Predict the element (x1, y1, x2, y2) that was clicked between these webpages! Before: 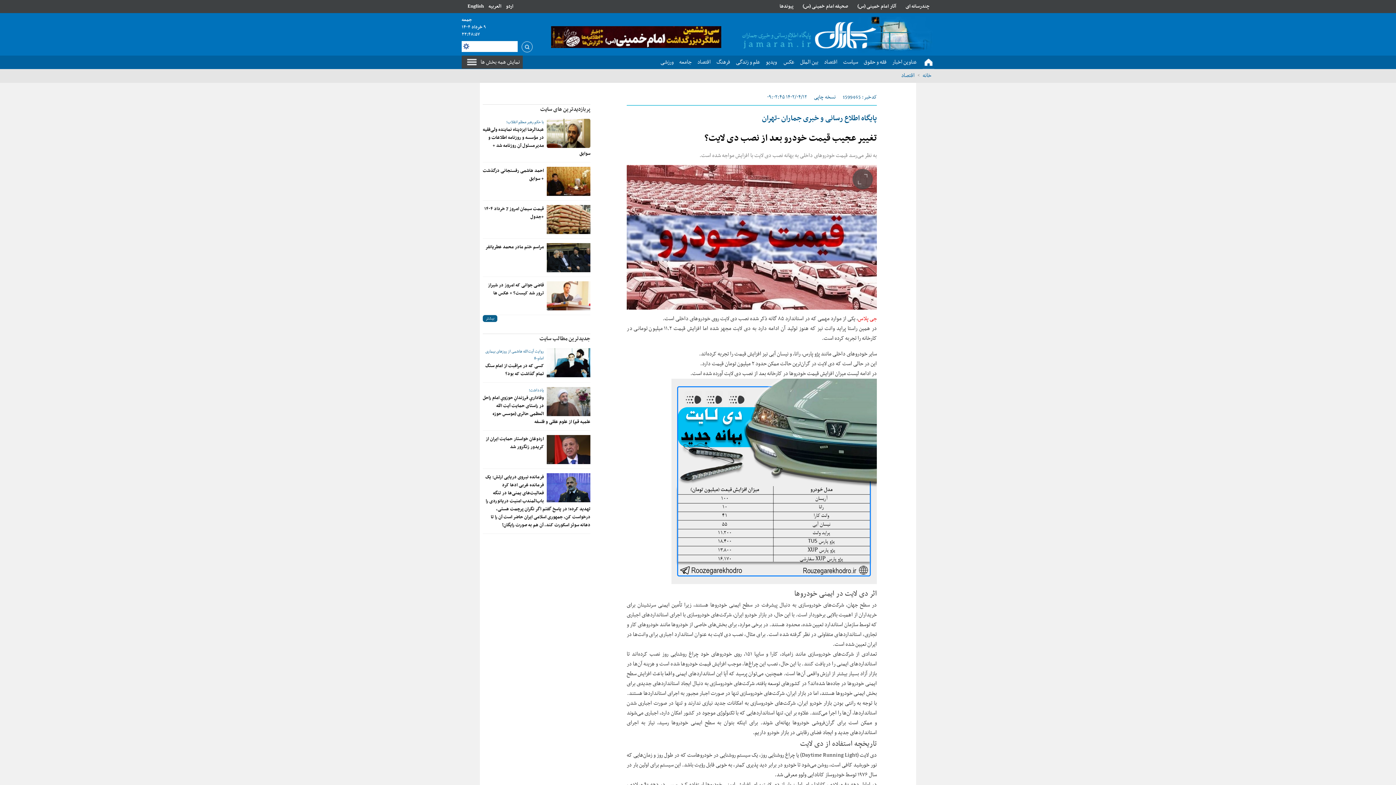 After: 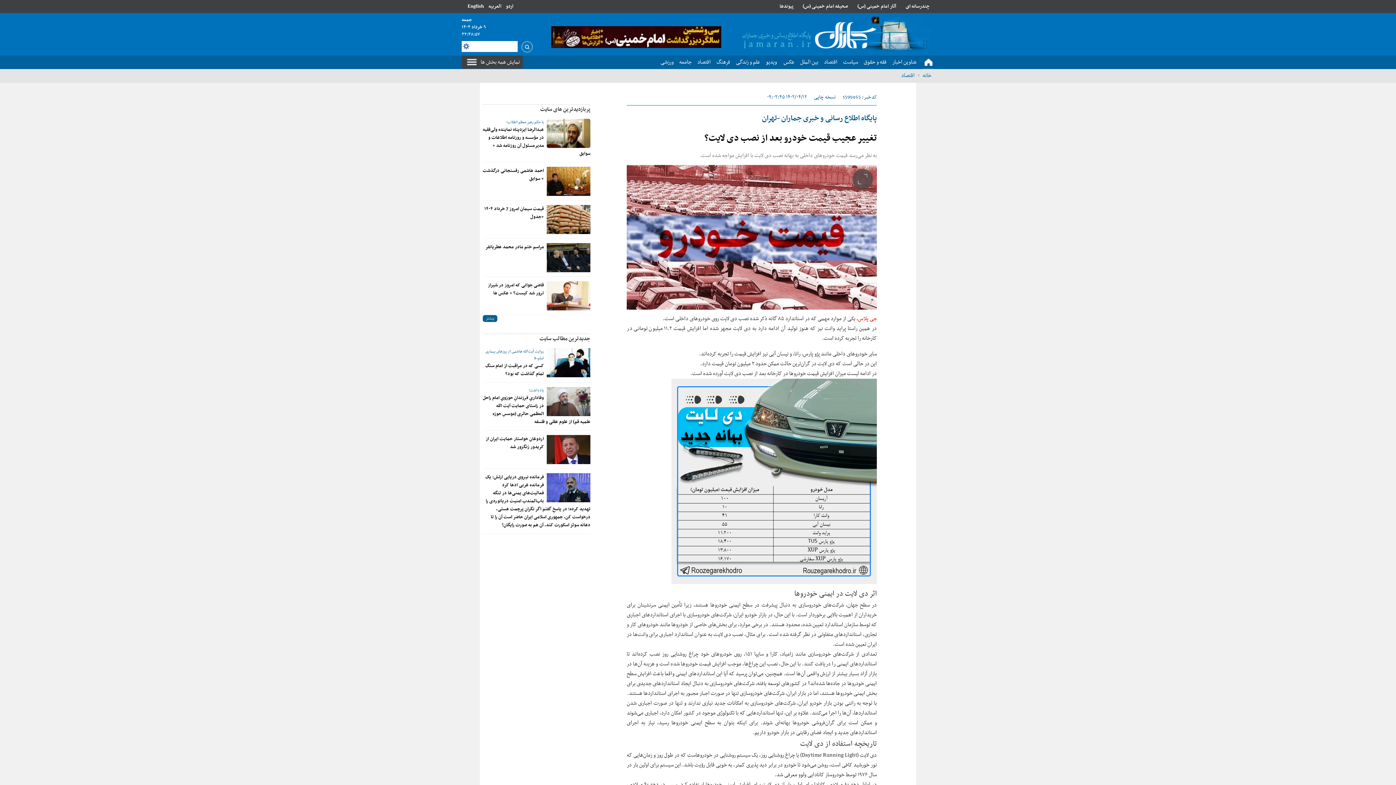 Action: bbox: (546, 348, 590, 377)